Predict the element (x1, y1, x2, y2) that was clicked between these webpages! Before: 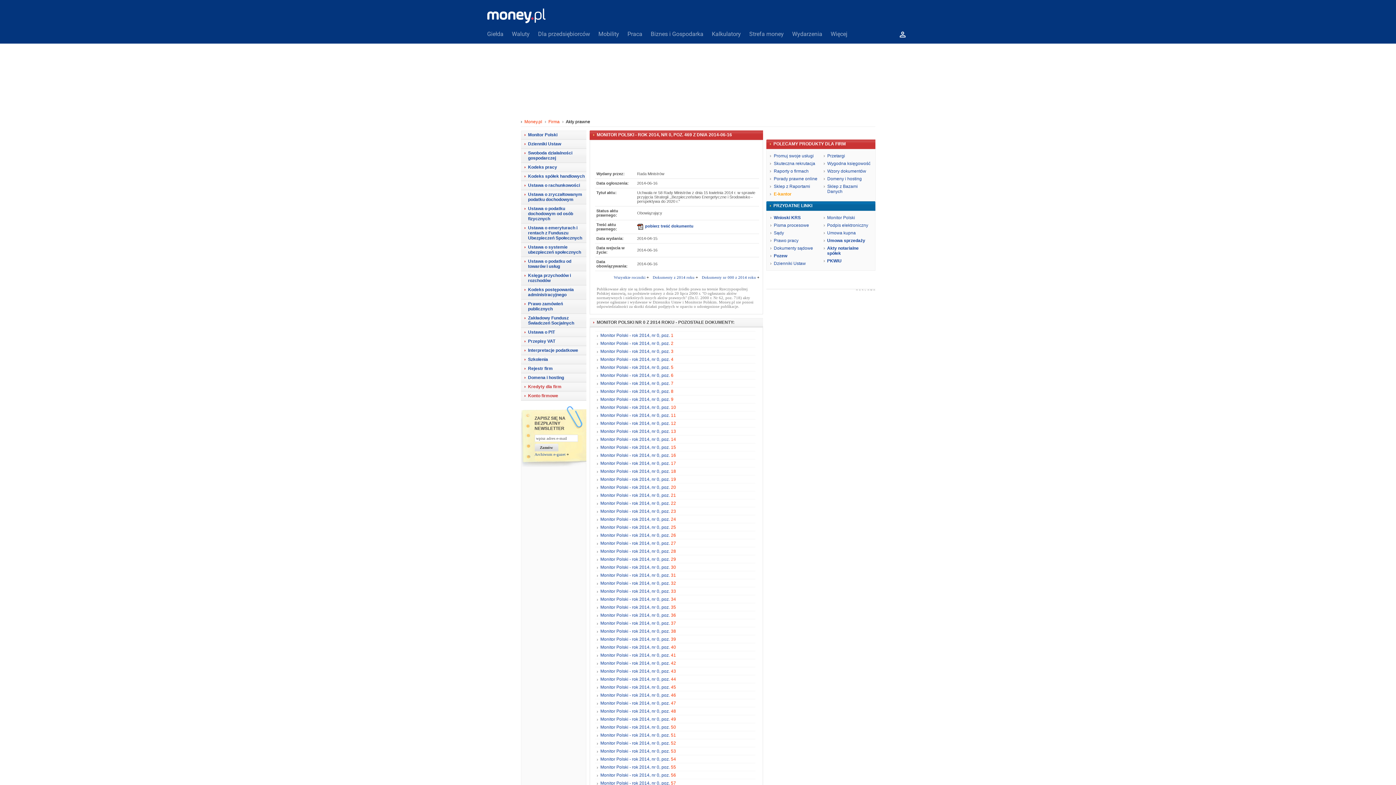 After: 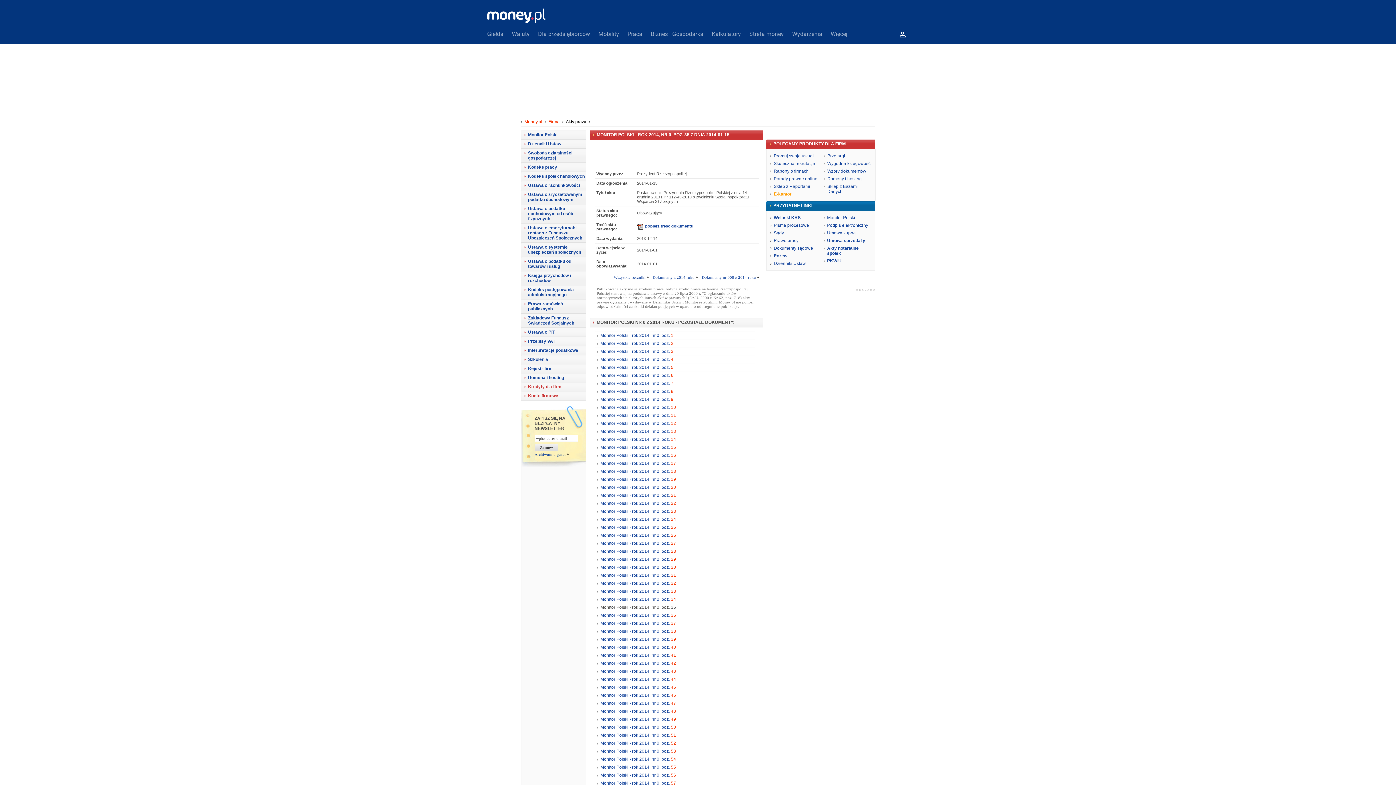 Action: bbox: (600, 605, 676, 610) label: Monitor Polski - rok 2014, nr 0, poz. 35